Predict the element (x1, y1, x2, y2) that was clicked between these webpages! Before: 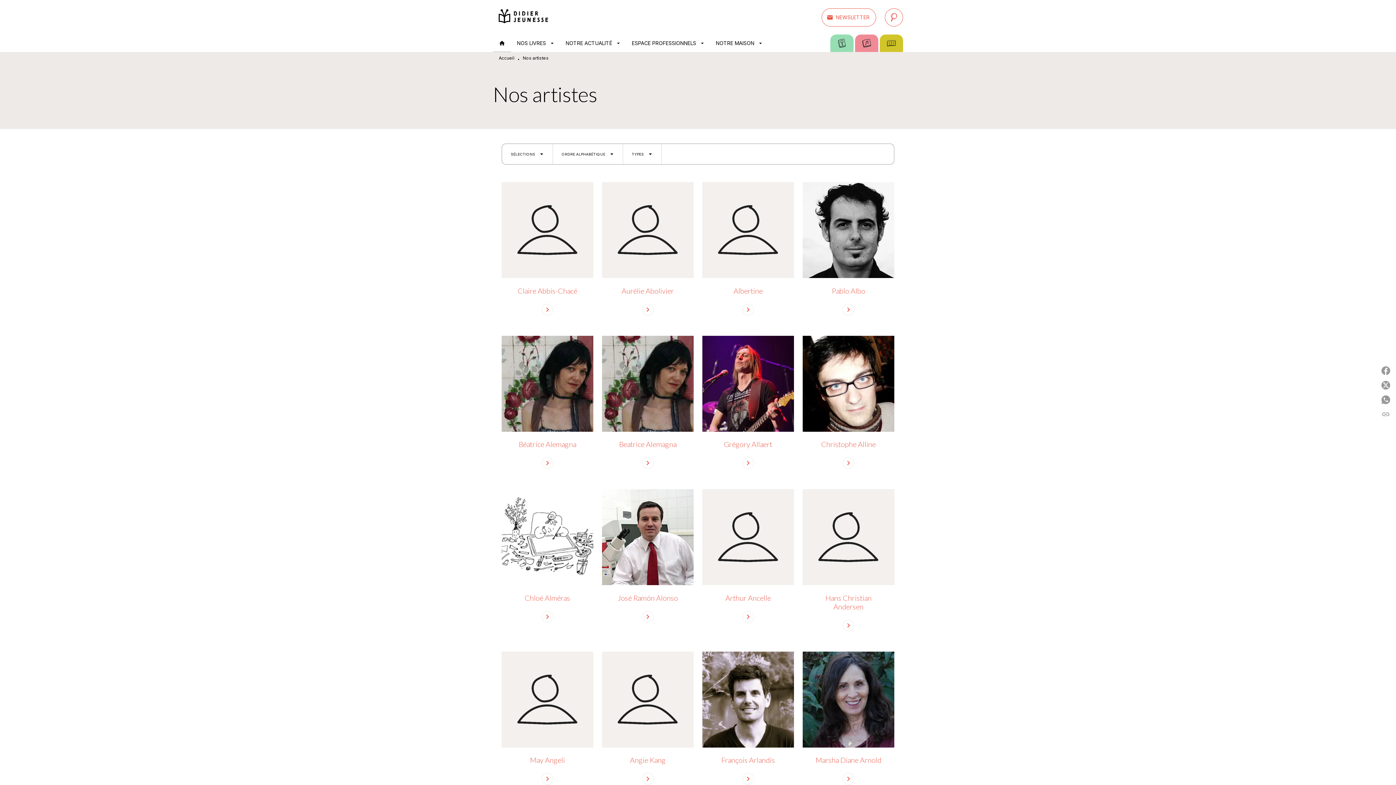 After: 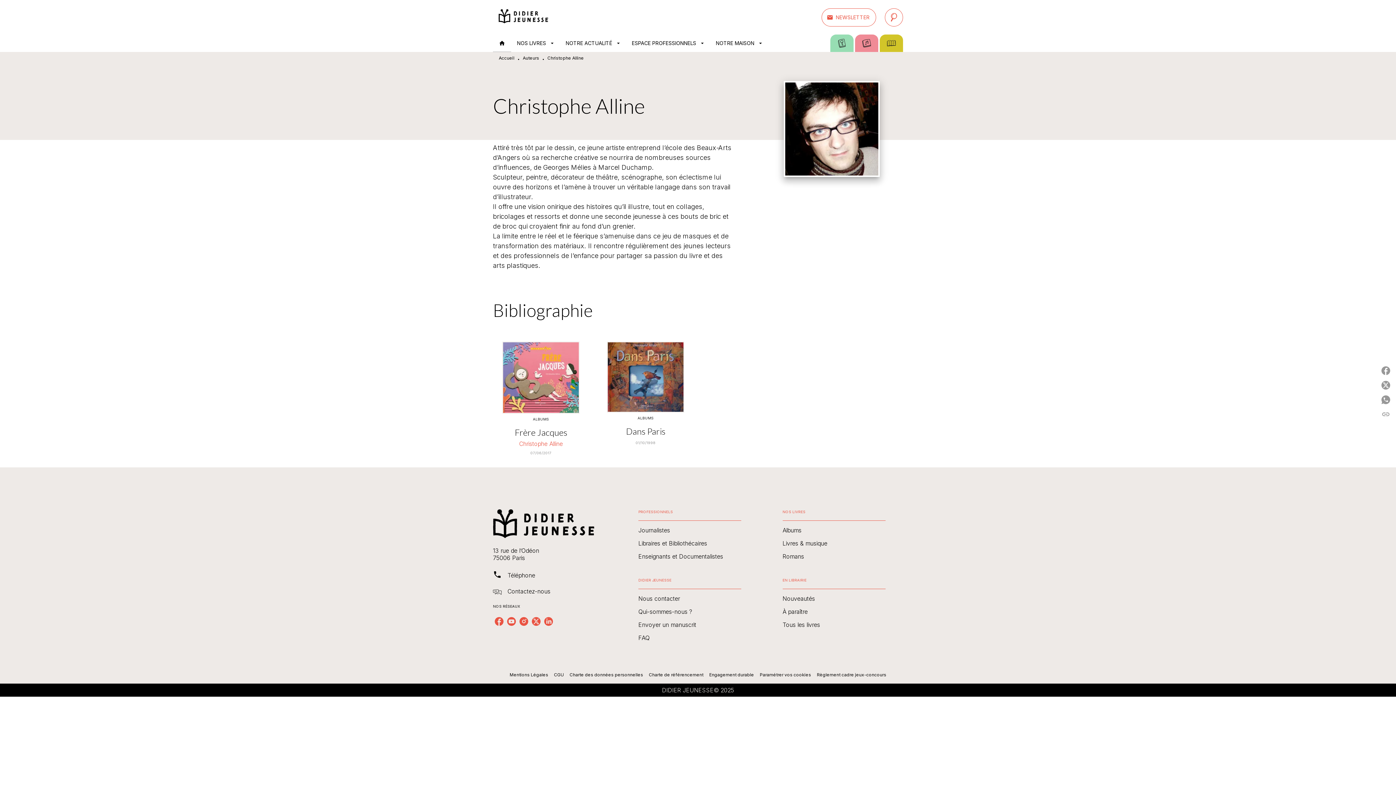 Action: label: Go bbox: (842, 457, 854, 469)